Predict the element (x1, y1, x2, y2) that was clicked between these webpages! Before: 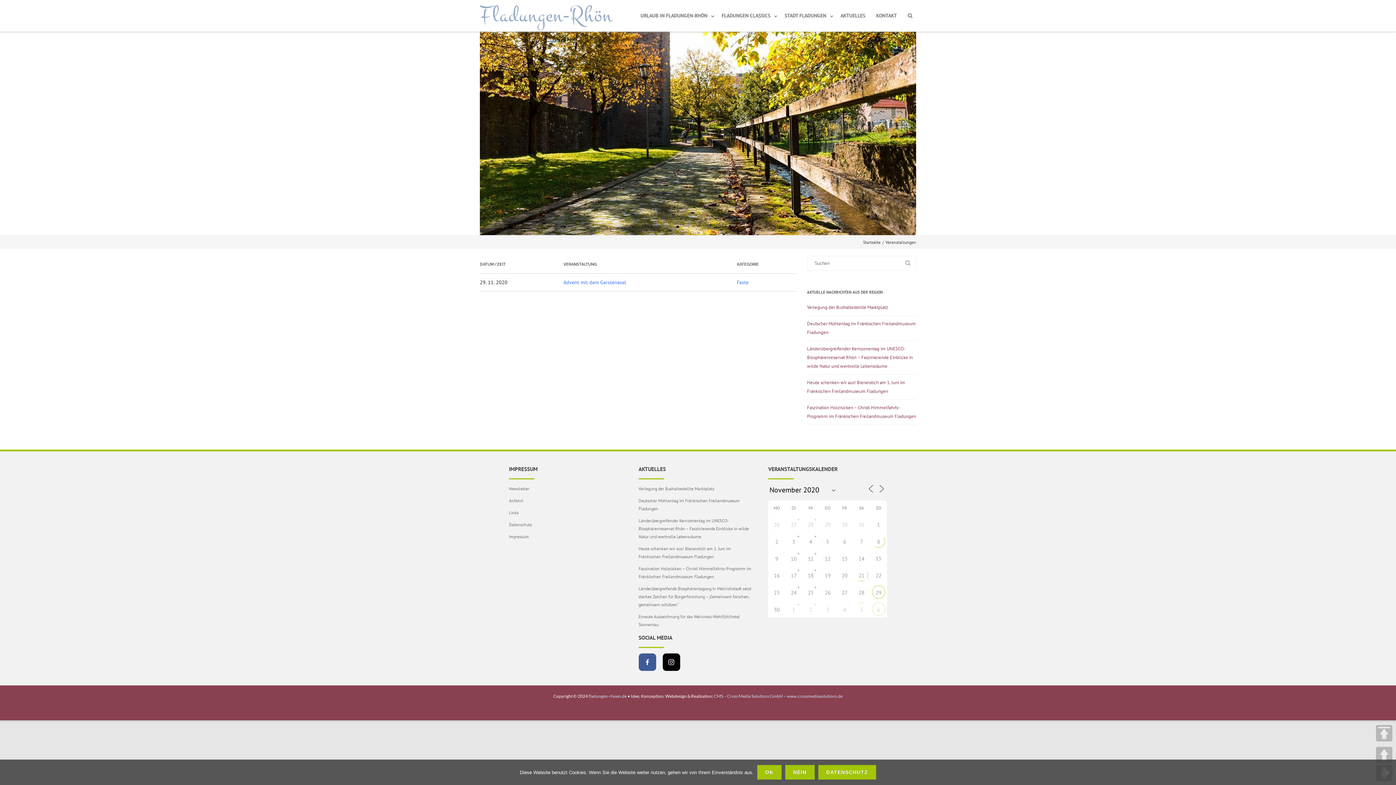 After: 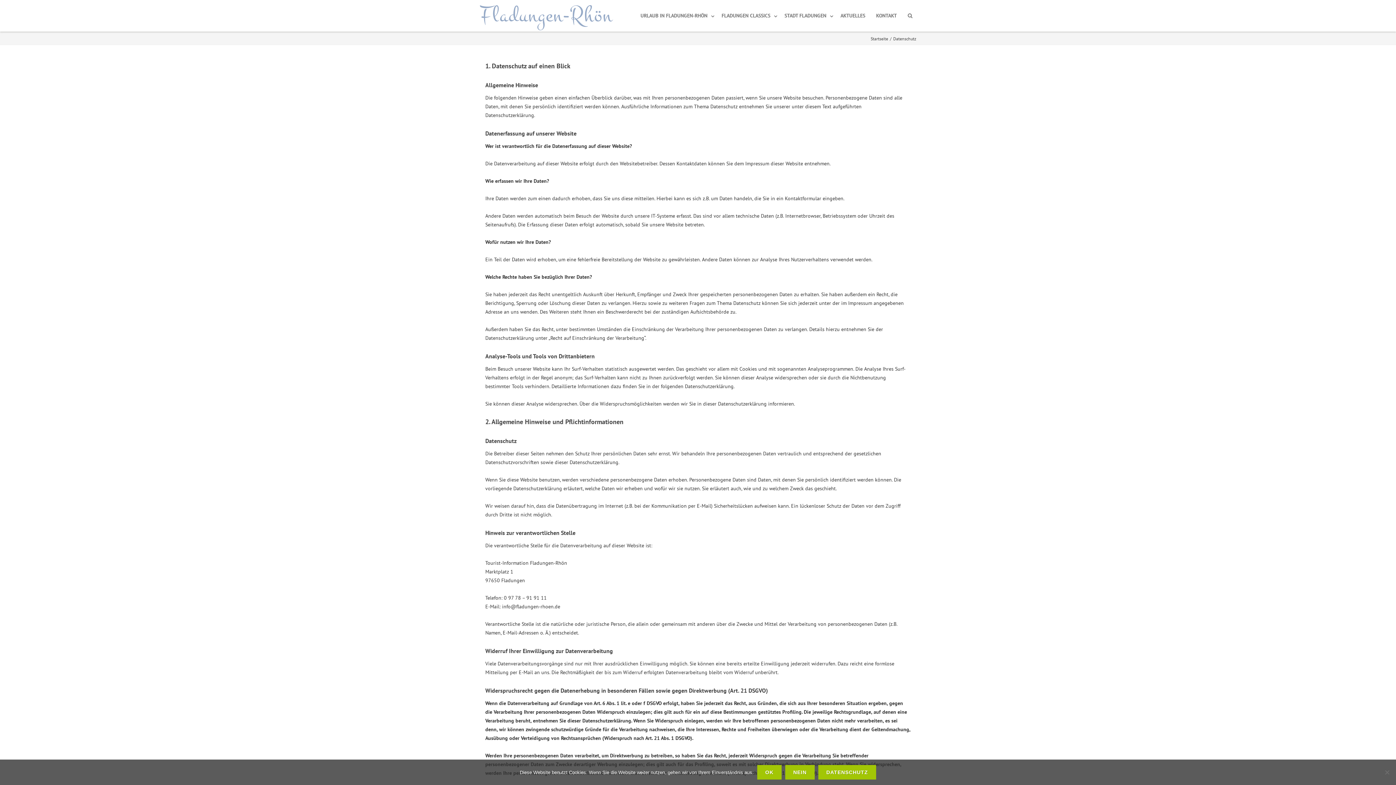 Action: bbox: (818, 765, 876, 780) label: Datenschutz